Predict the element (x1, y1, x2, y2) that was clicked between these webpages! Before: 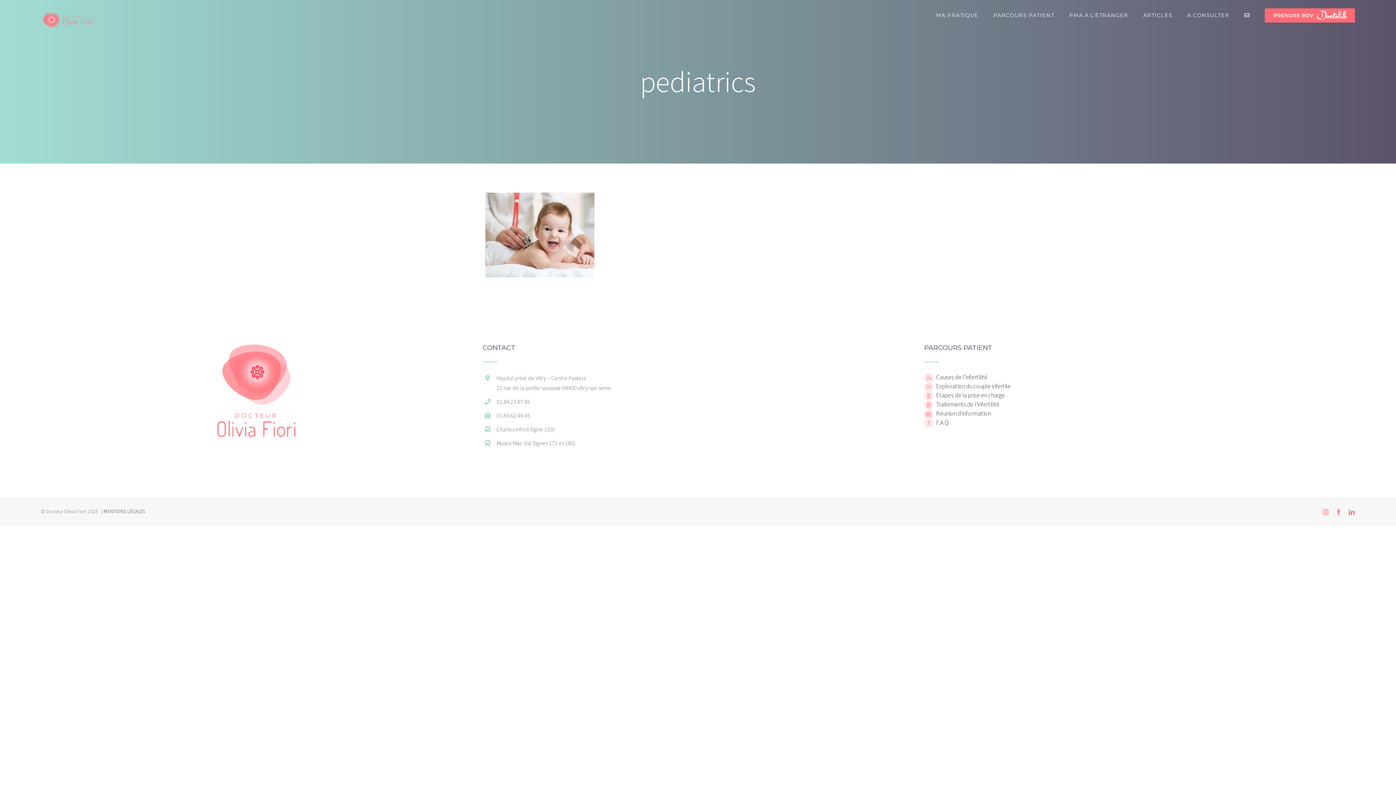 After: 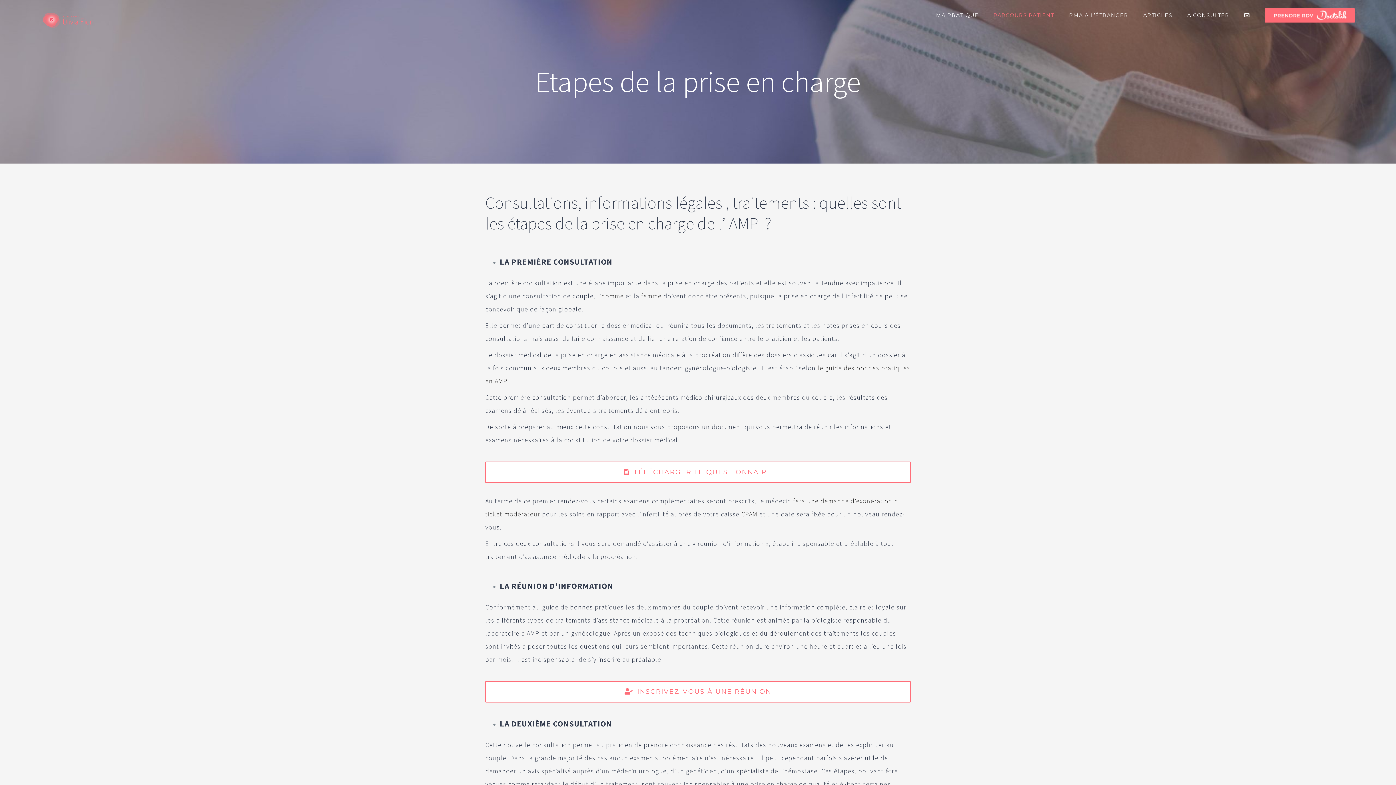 Action: label: home bbox: (935, 391, 1005, 399)